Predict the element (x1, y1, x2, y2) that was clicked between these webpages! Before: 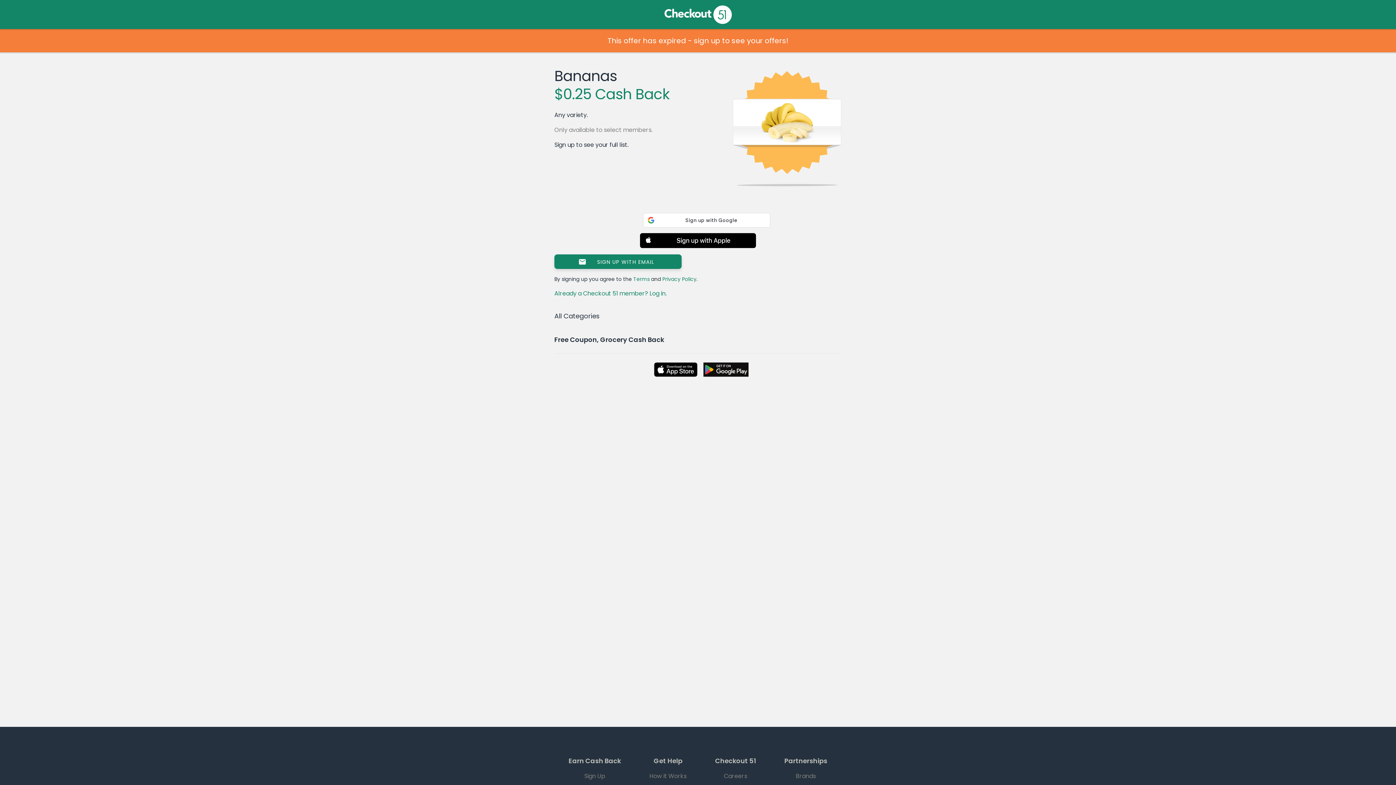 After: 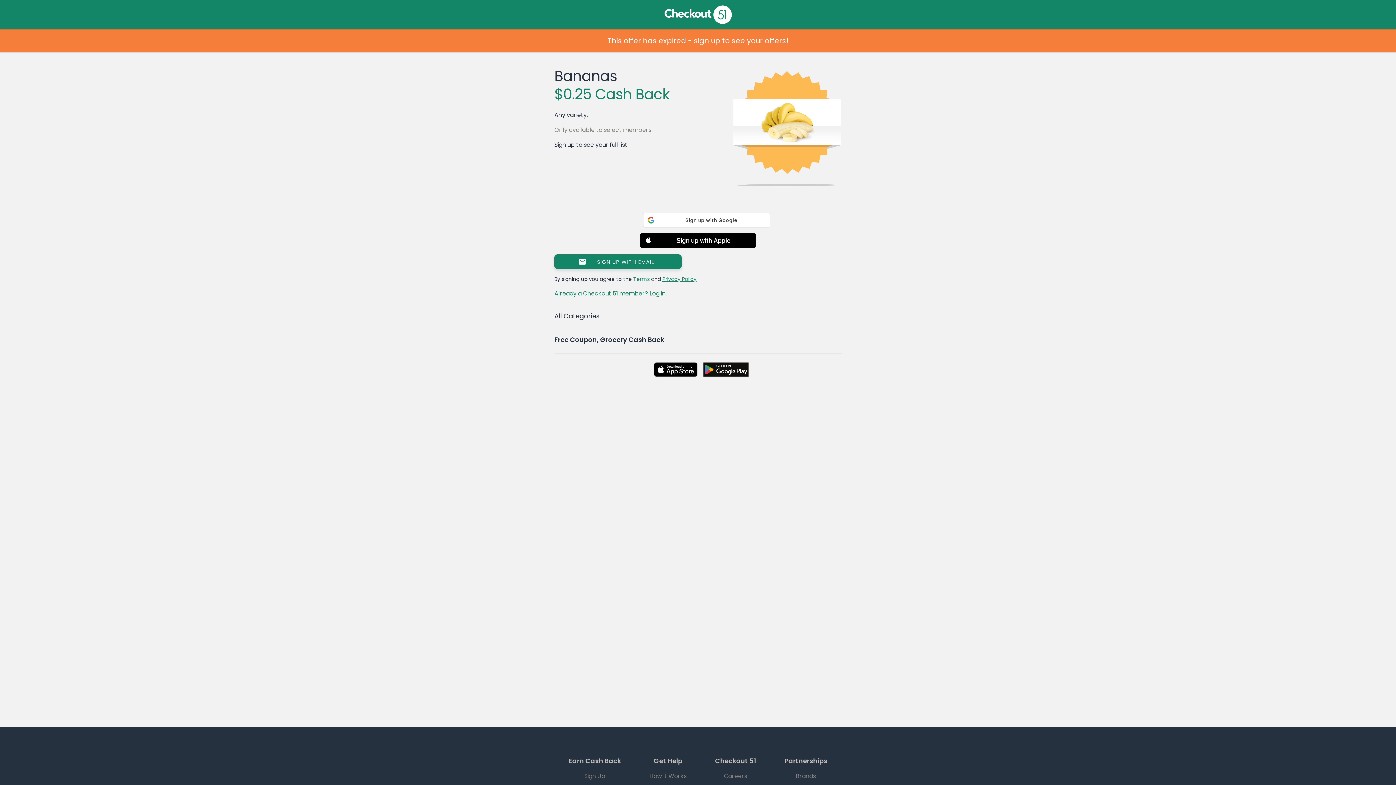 Action: label: Privacy Policy bbox: (662, 275, 696, 282)